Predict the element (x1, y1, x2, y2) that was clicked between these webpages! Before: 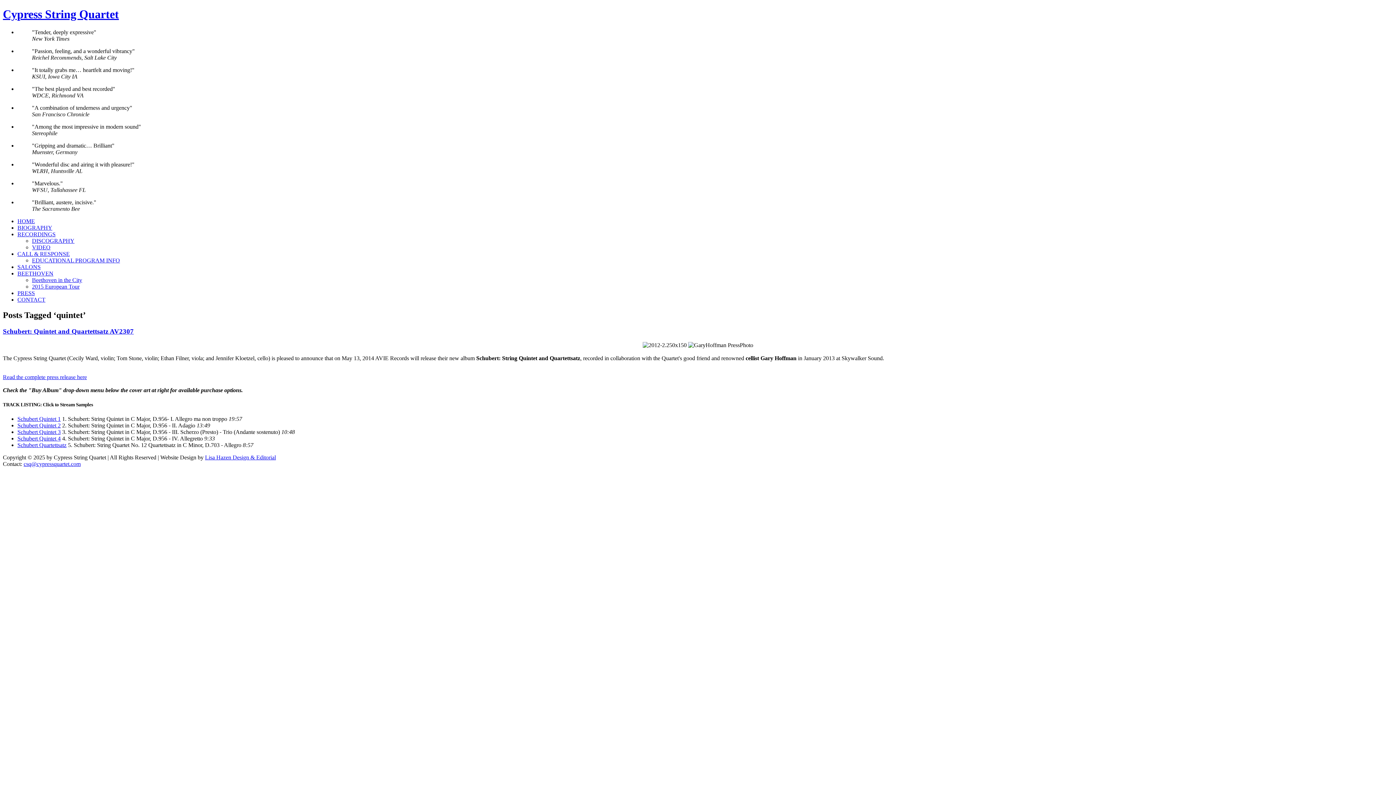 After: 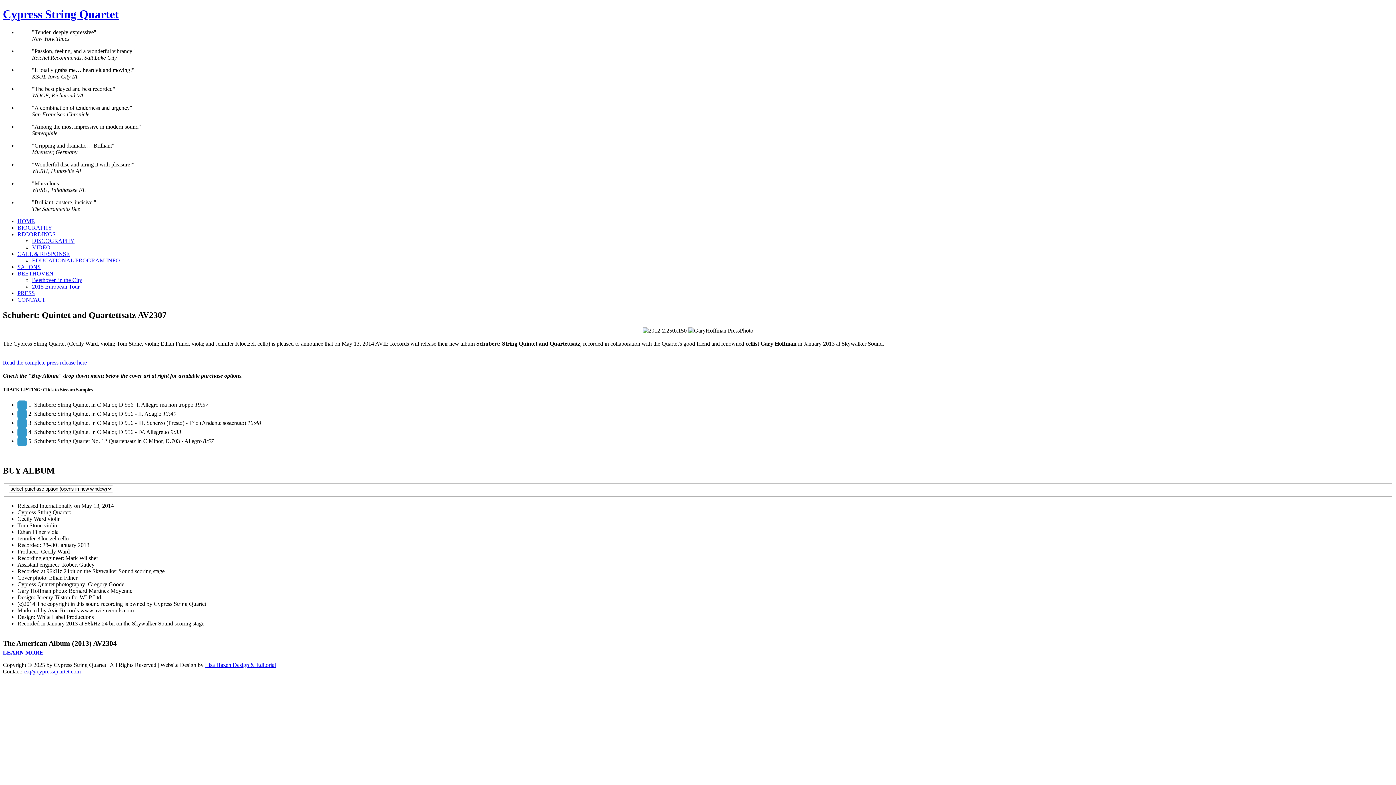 Action: bbox: (2, 327, 133, 335) label: Schubert: Quintet and Quartettsatz AV2307